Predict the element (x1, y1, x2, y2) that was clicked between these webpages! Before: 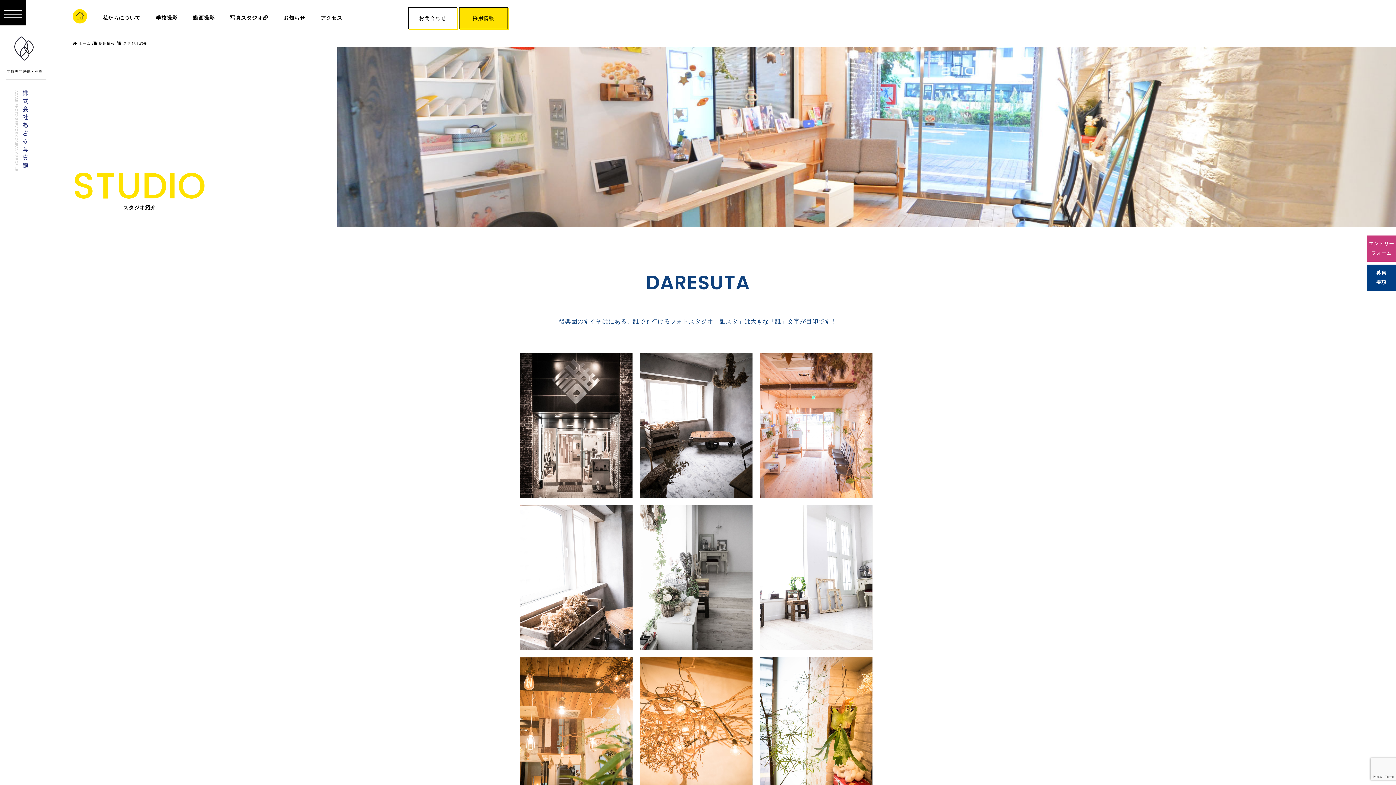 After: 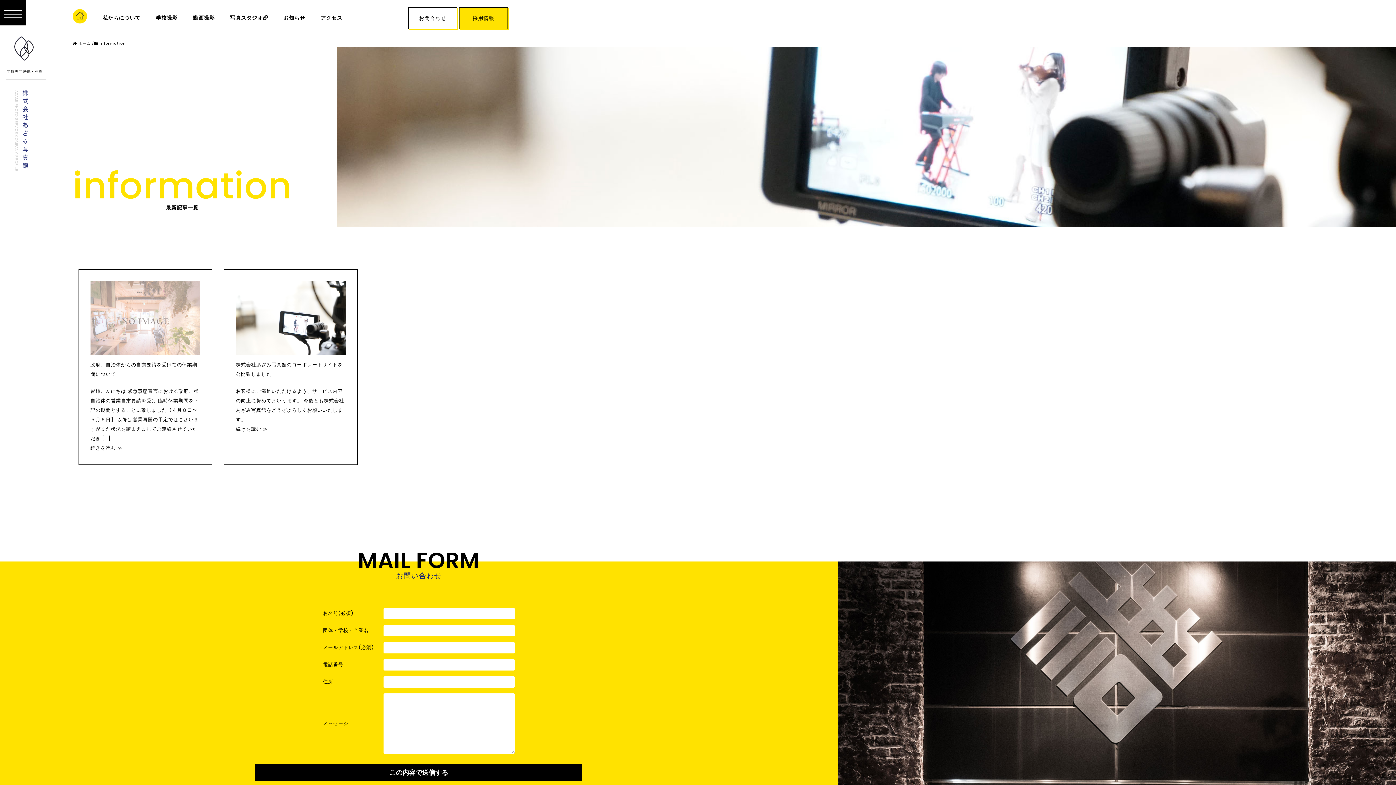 Action: bbox: (283, 12, 305, 22) label: お知らせ